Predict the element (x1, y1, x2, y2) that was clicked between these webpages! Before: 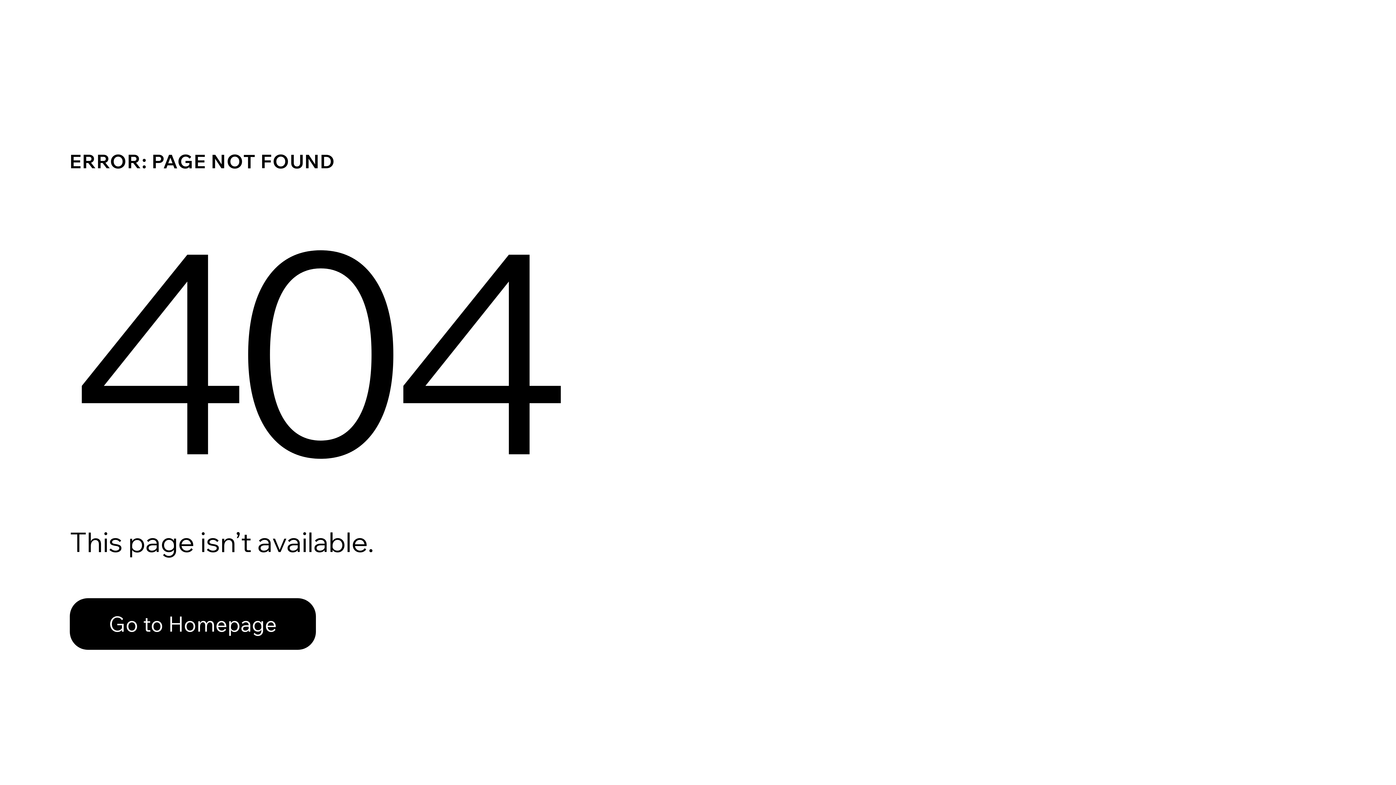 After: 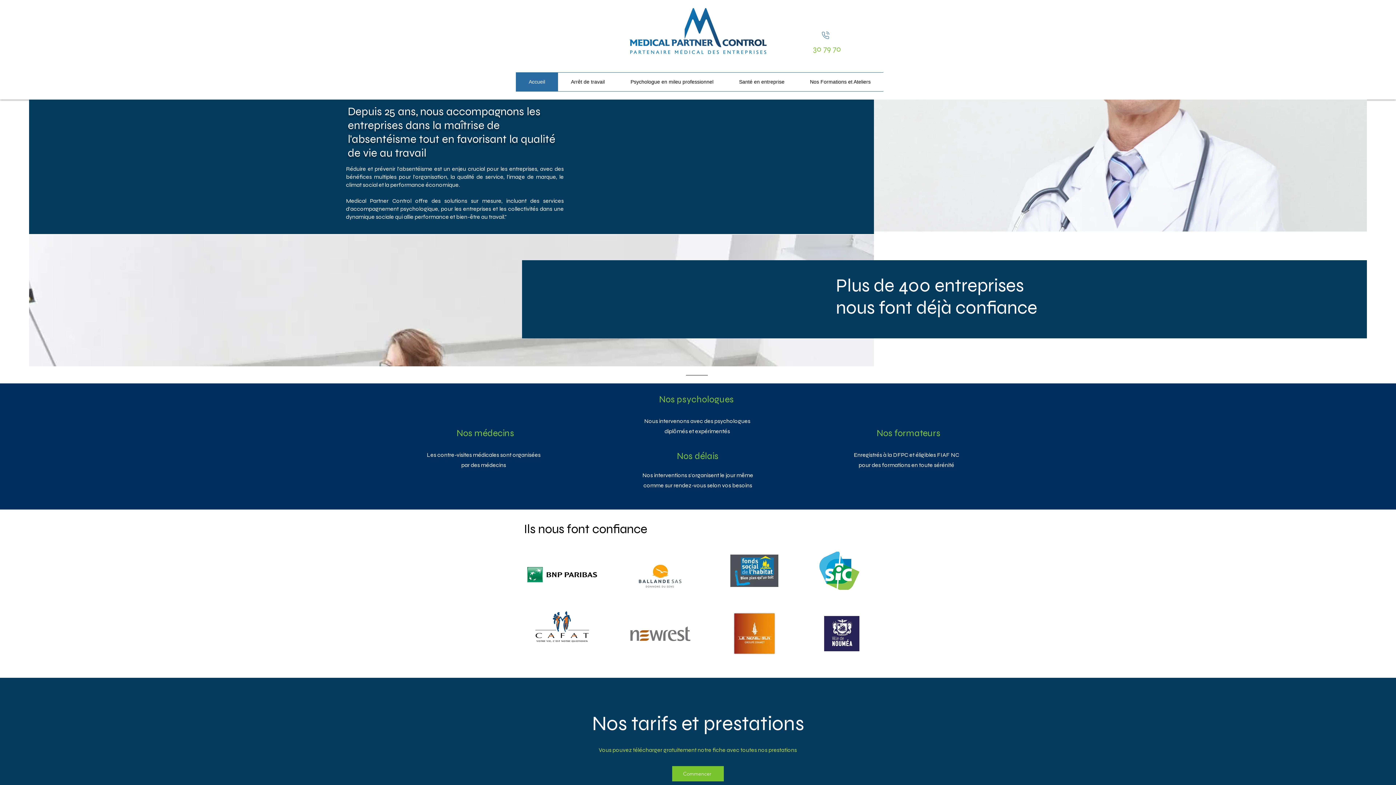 Action: label: Go to Homepage bbox: (69, 598, 316, 650)